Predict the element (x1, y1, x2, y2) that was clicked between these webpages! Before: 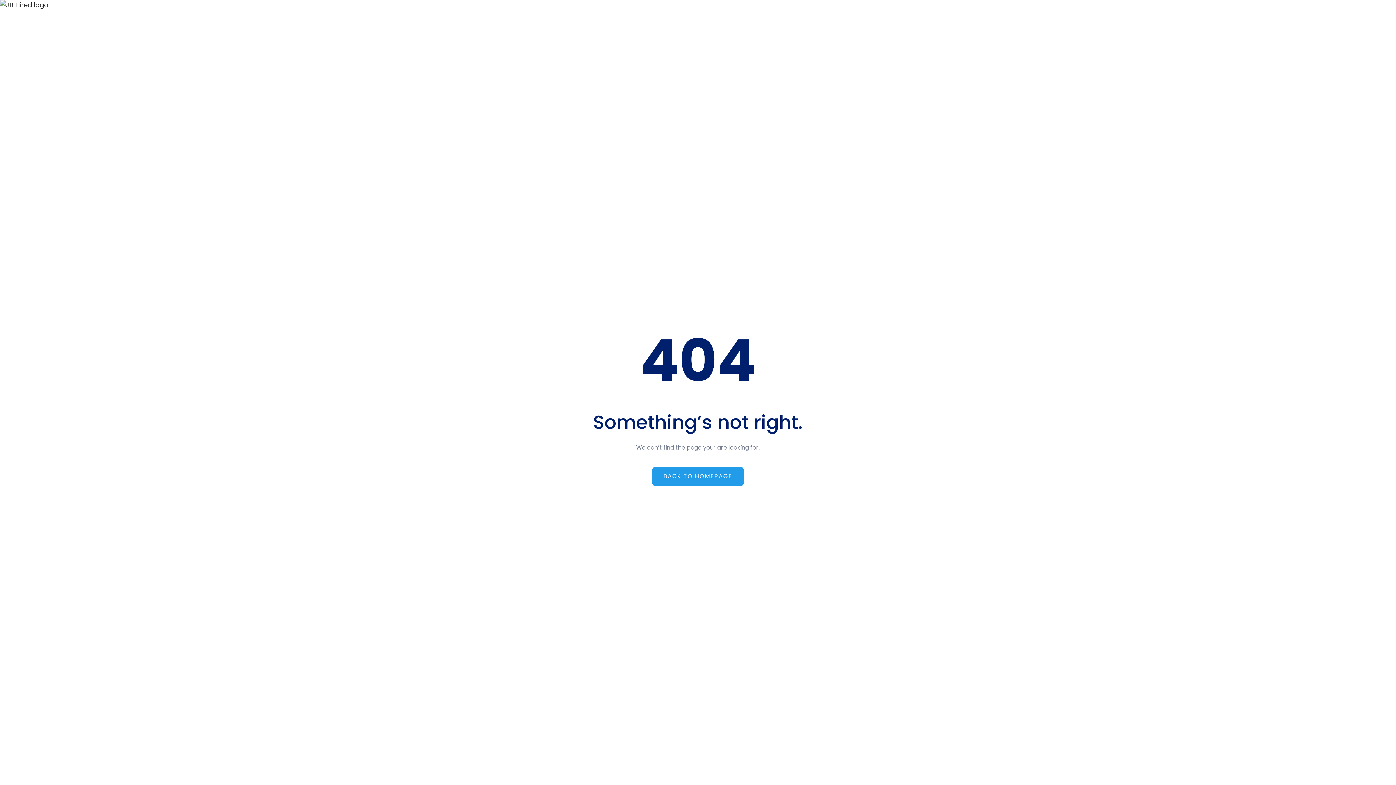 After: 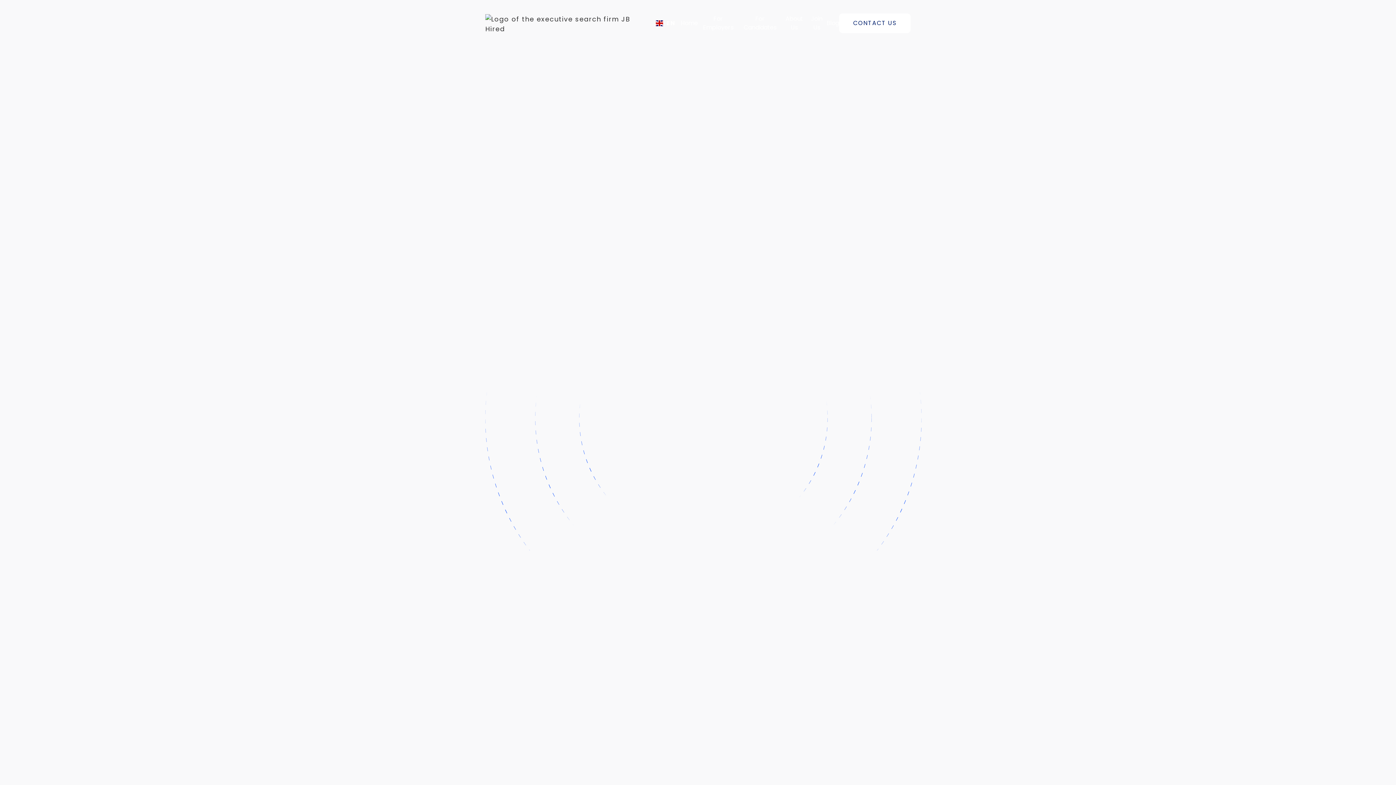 Action: label: BACK TO HOMEPAGE bbox: (652, 466, 743, 486)